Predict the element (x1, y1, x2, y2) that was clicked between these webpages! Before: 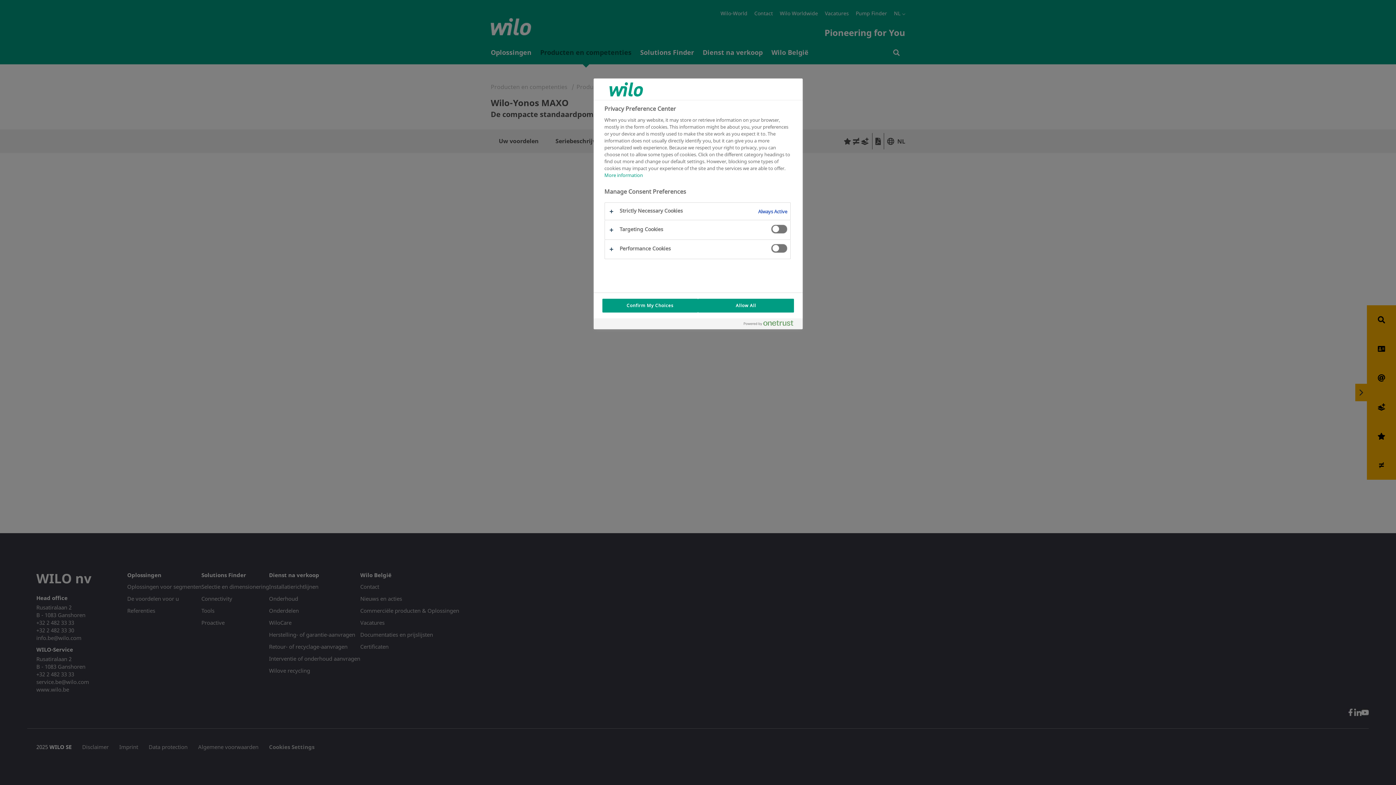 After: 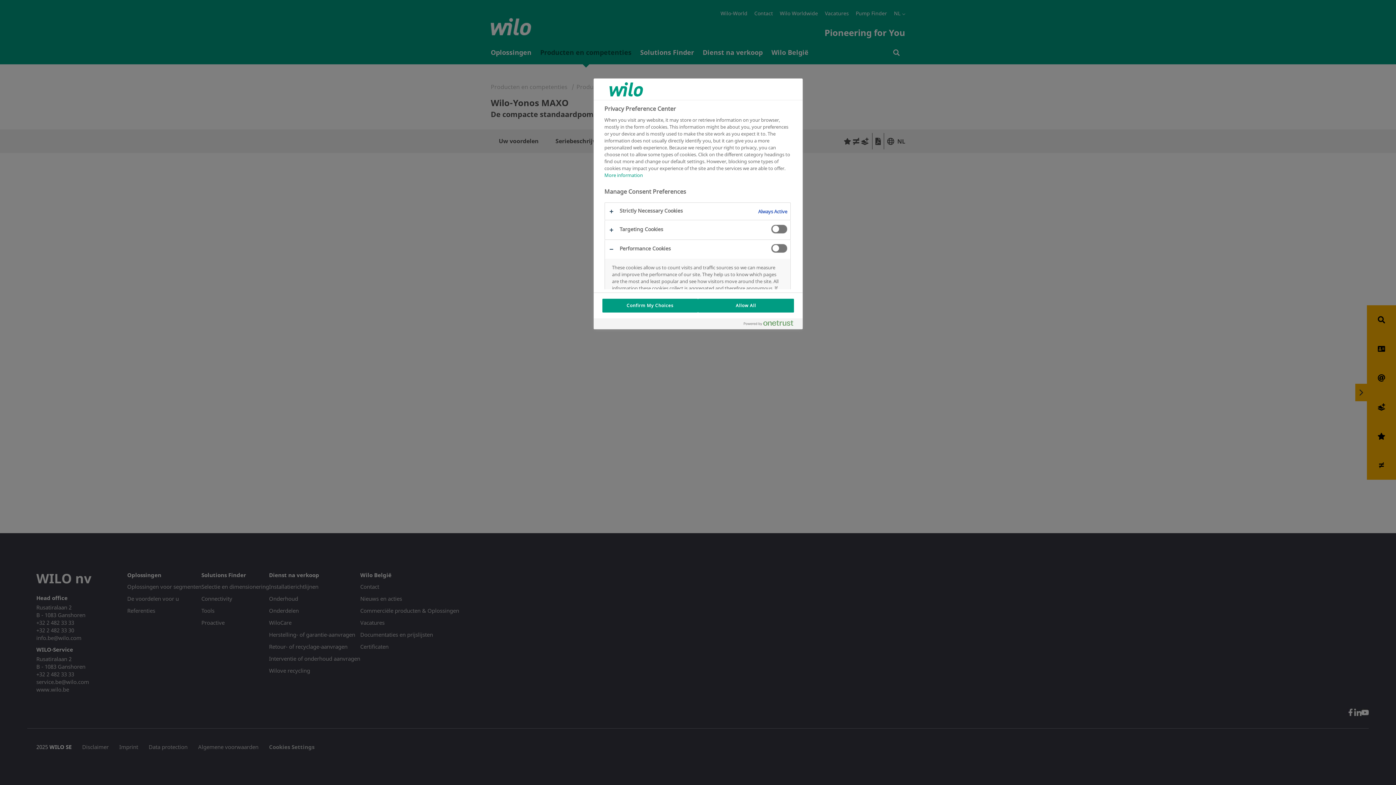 Action: bbox: (604, 239, 790, 258)